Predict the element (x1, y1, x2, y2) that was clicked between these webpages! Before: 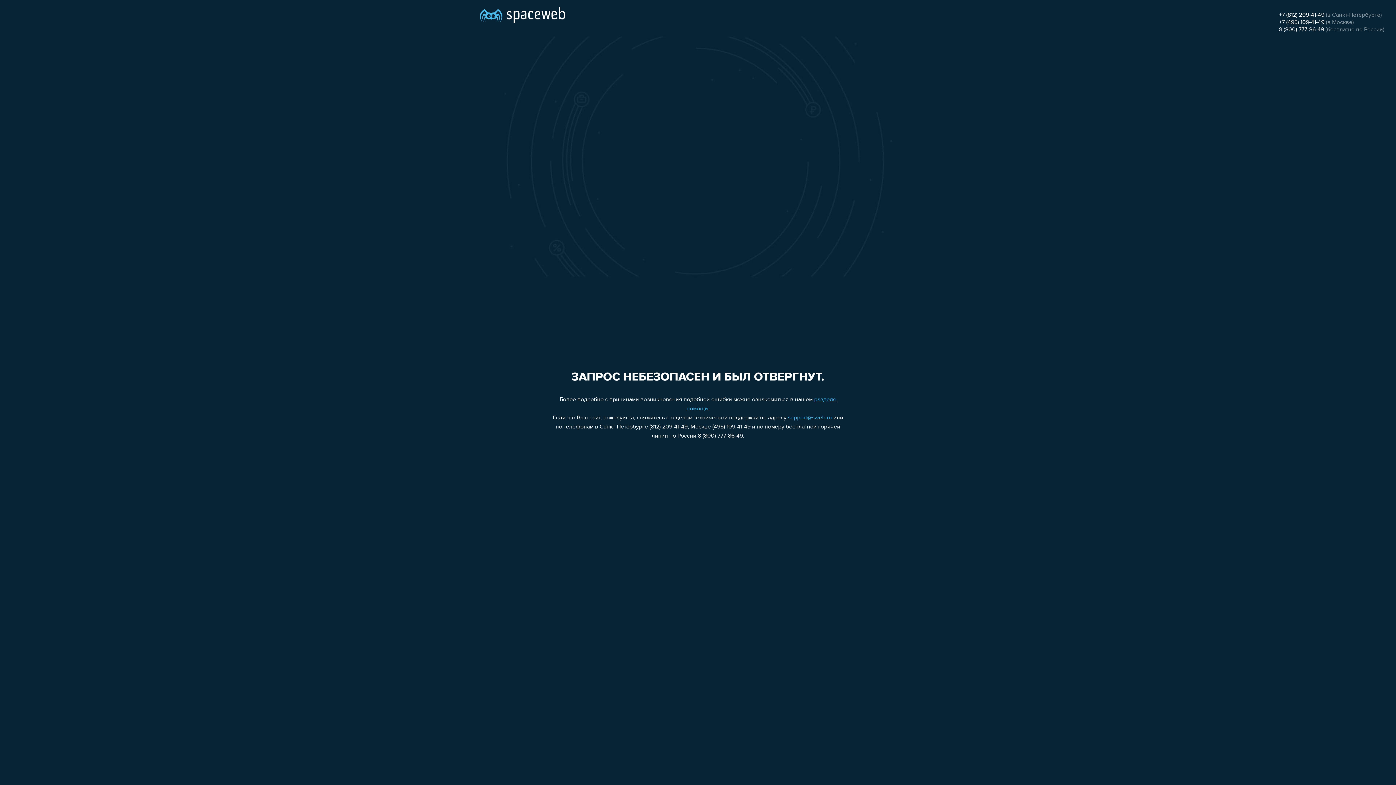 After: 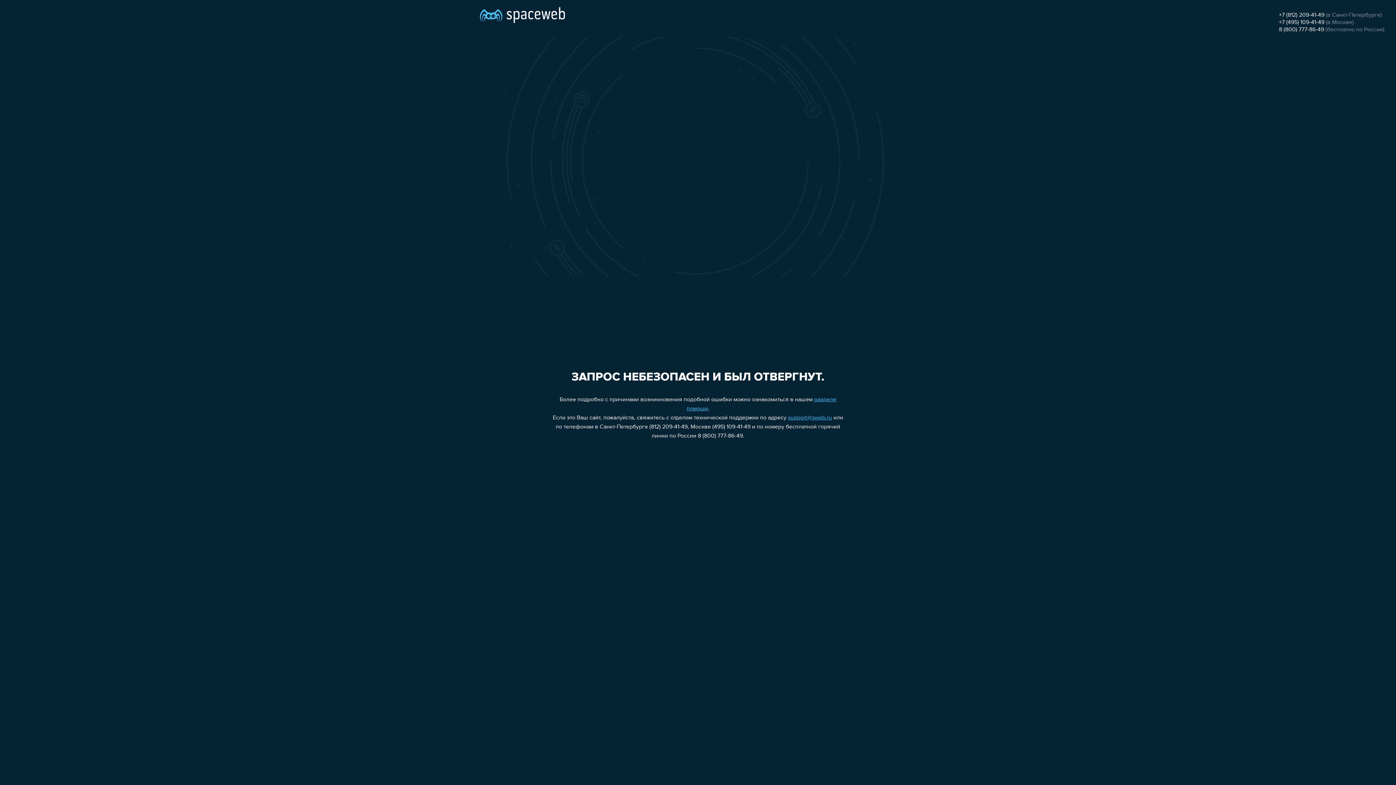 Action: bbox: (1279, 12, 1324, 18) label: +7 (812) 209-41-49